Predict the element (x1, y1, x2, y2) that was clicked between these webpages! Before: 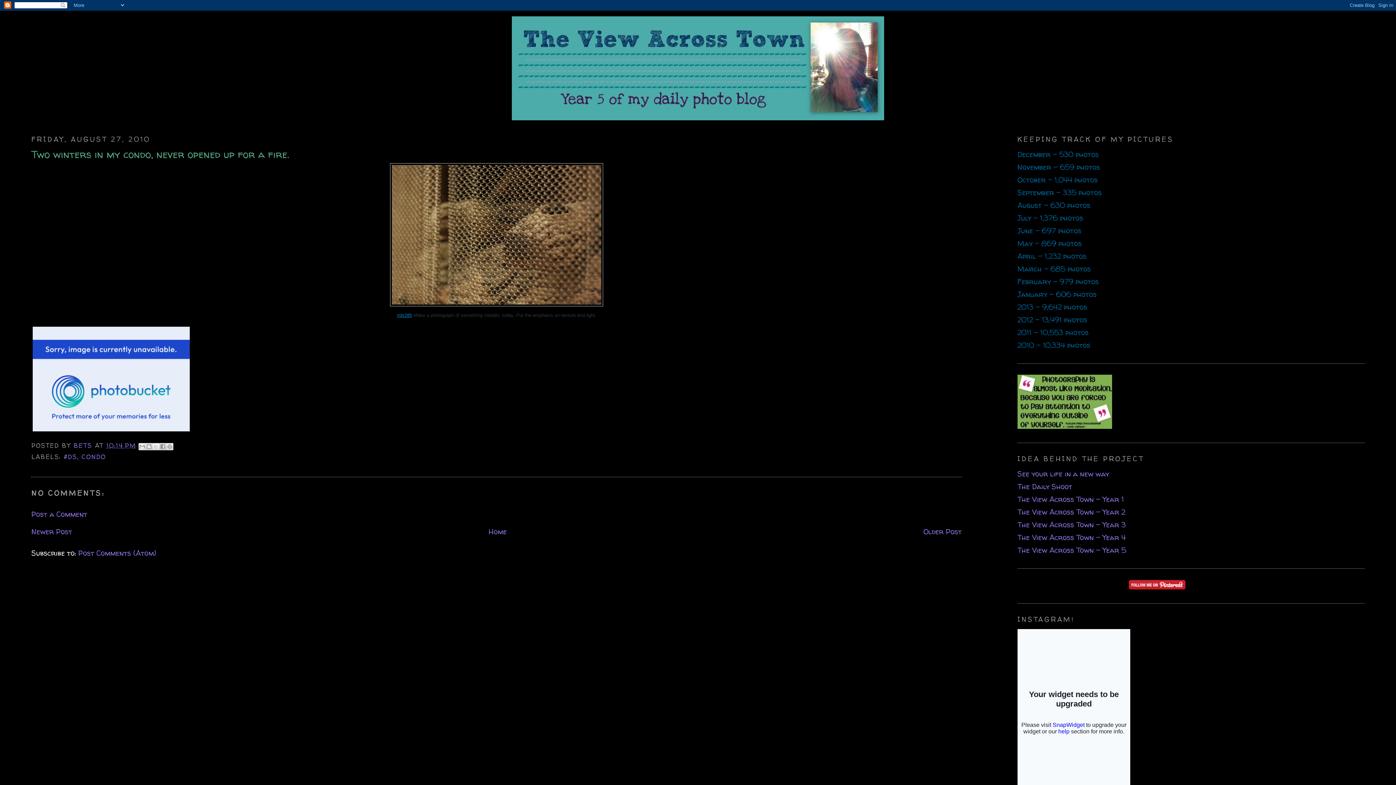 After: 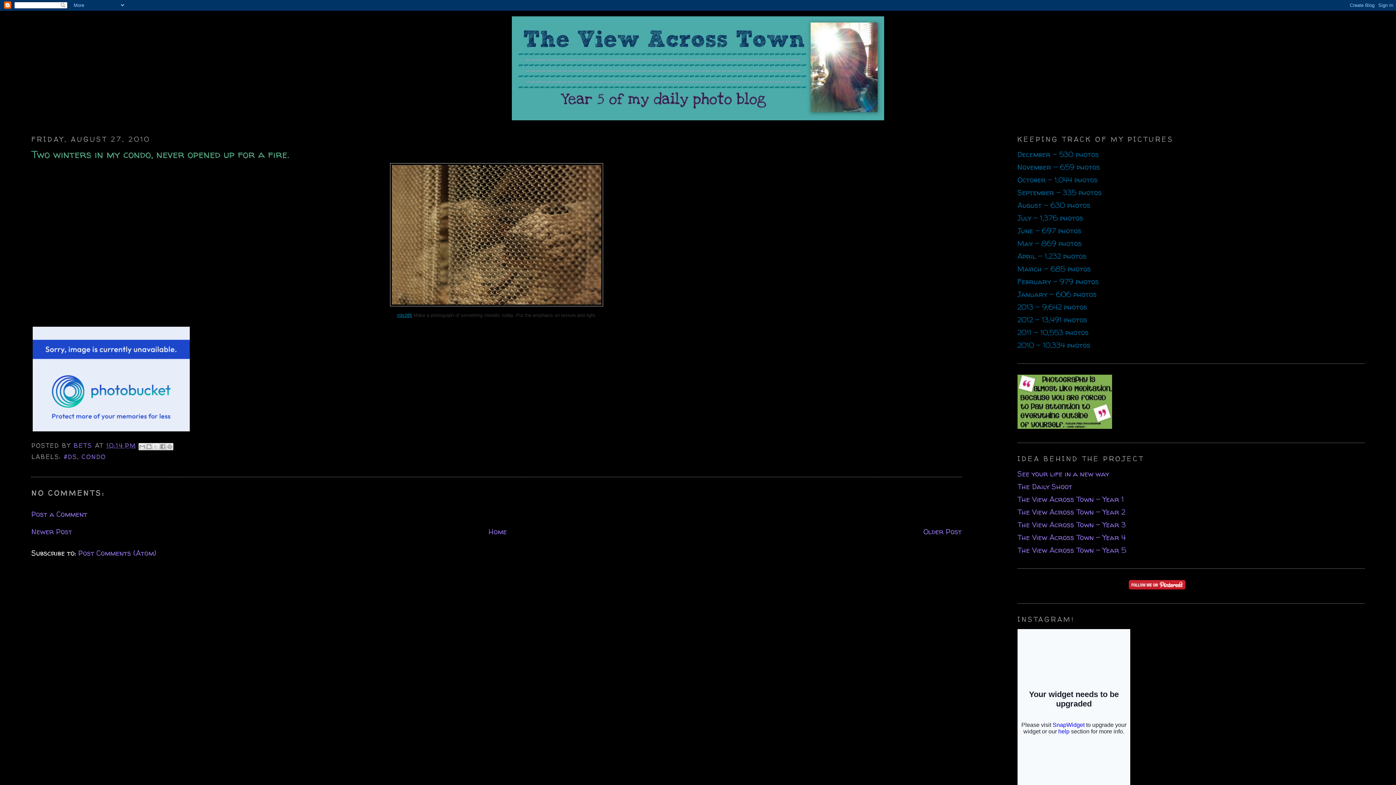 Action: bbox: (106, 441, 136, 449) label: 10:14 PM